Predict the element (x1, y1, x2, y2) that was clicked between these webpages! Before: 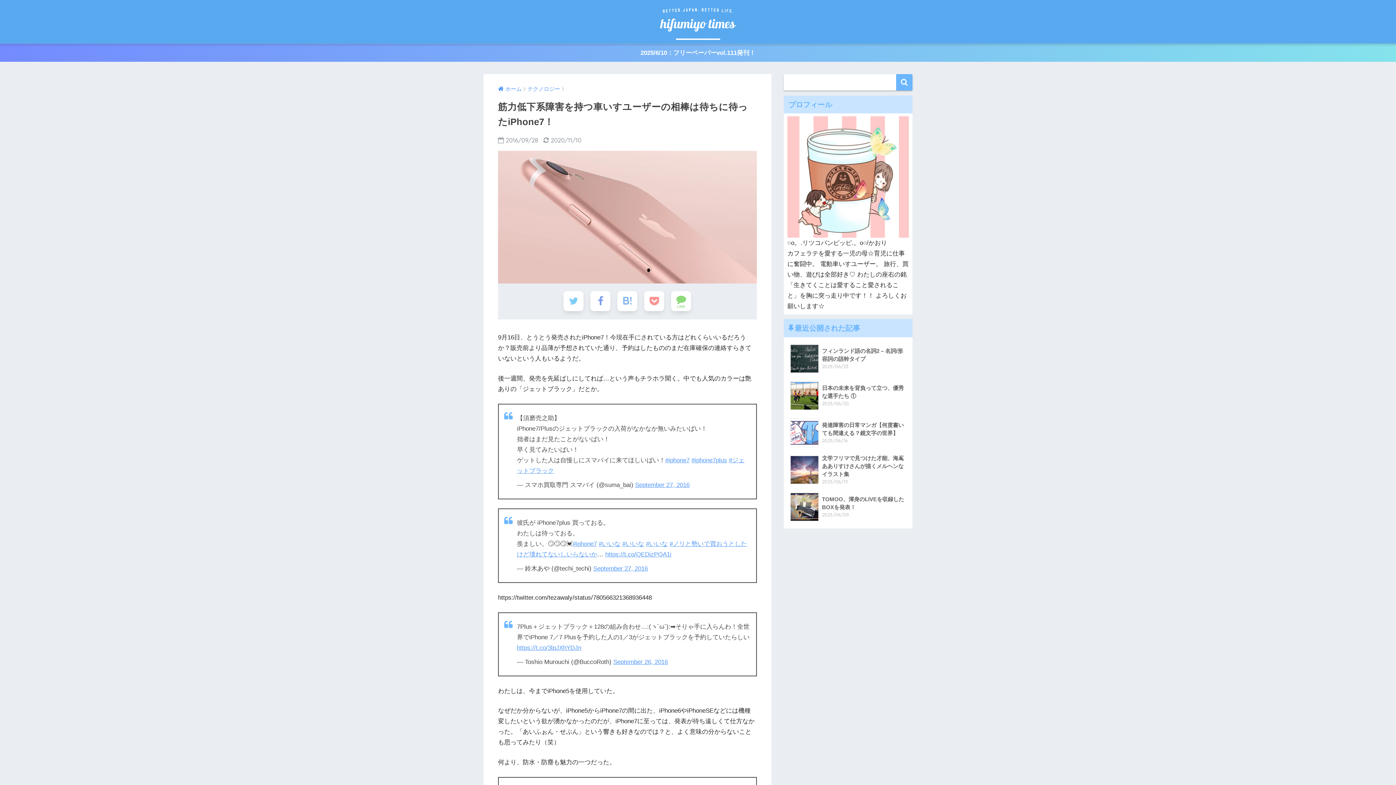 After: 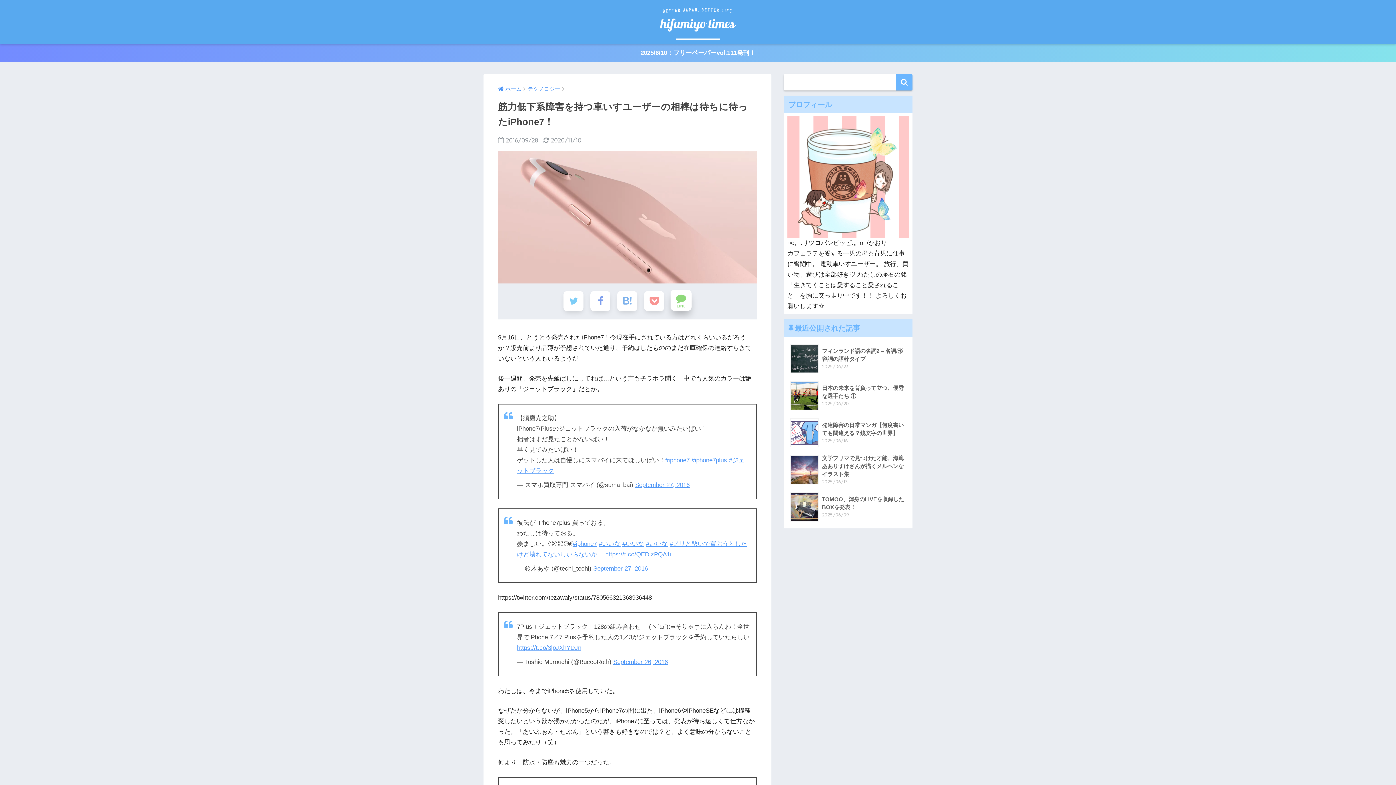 Action: label: LINE bbox: (671, 291, 691, 311)